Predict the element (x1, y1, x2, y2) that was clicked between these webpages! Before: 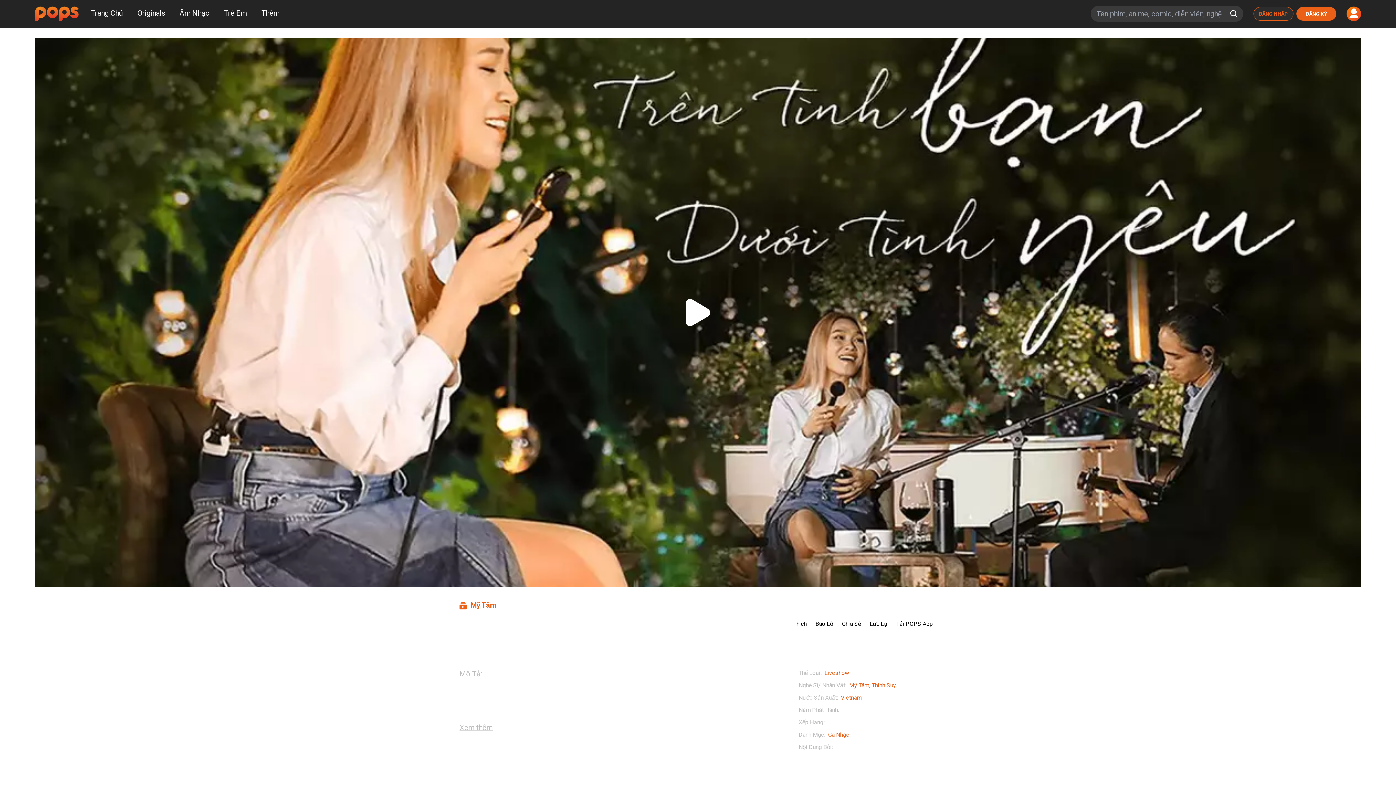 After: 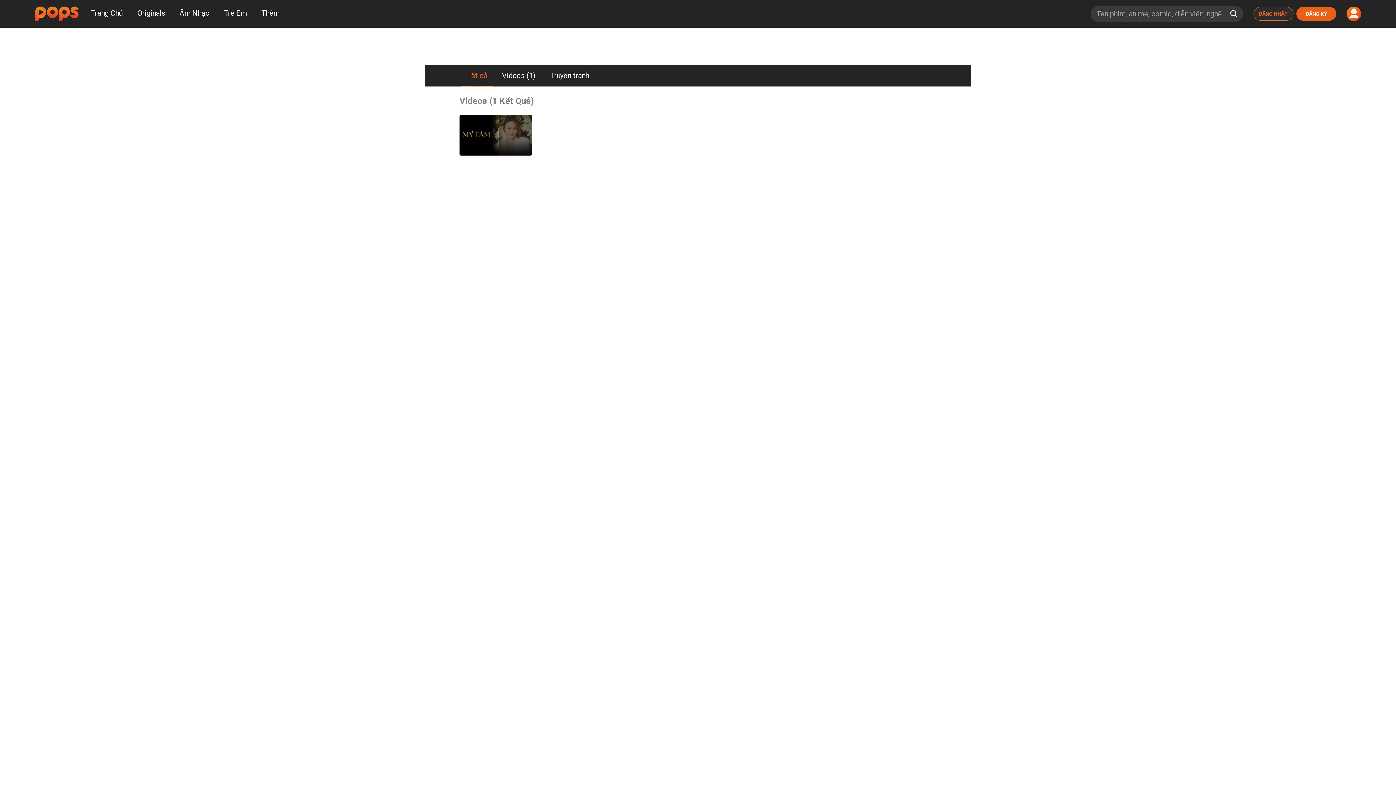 Action: label: Mỹ Tâm bbox: (849, 682, 869, 689)